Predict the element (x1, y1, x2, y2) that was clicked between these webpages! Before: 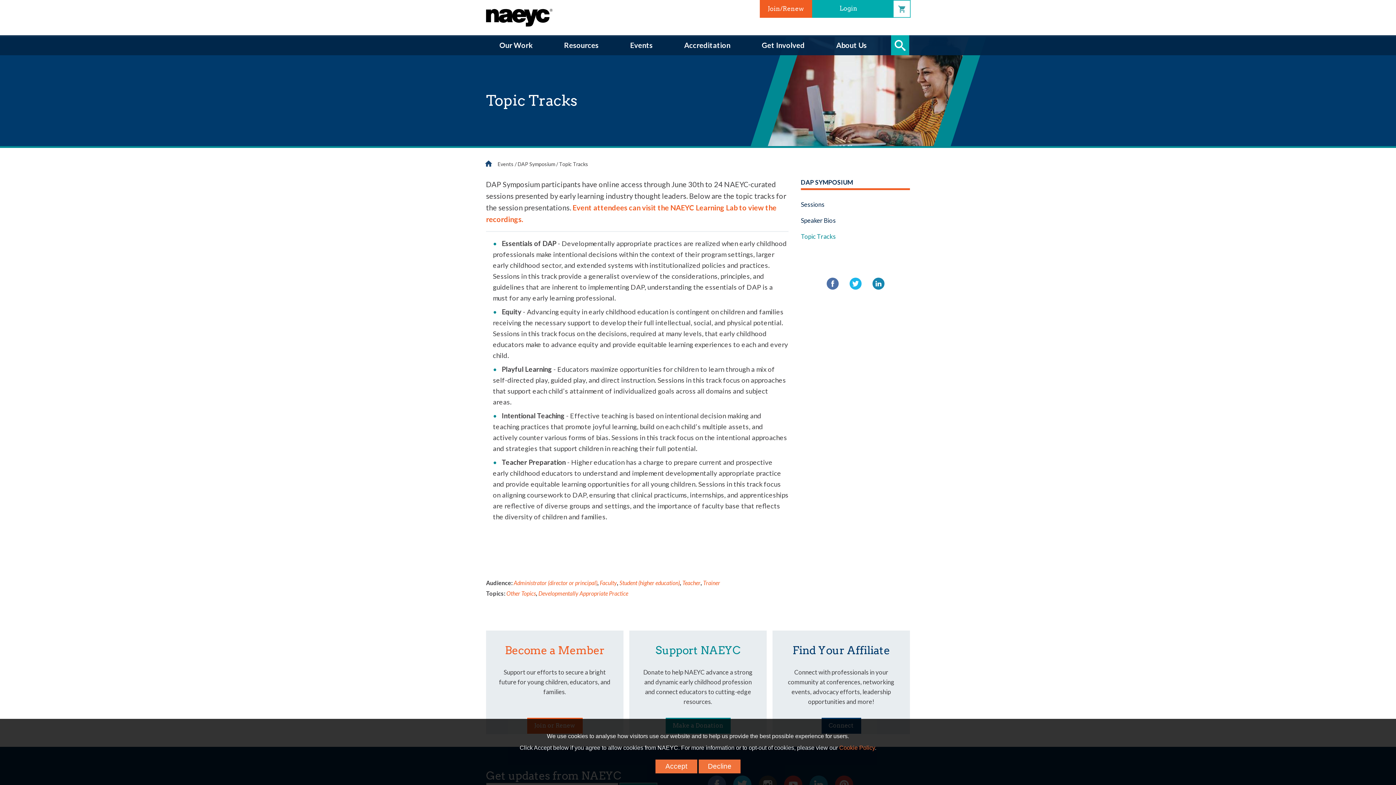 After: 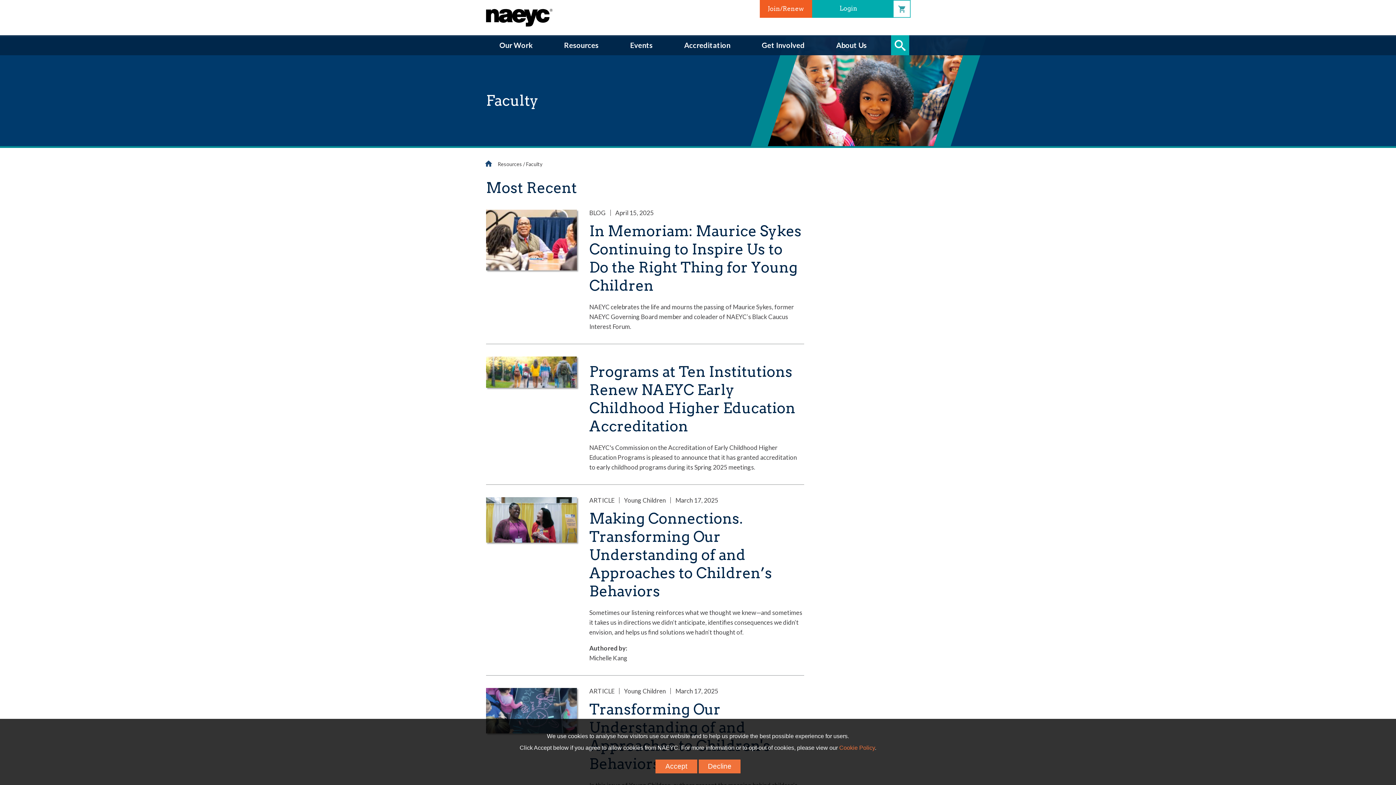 Action: label: Faculty bbox: (600, 579, 617, 586)